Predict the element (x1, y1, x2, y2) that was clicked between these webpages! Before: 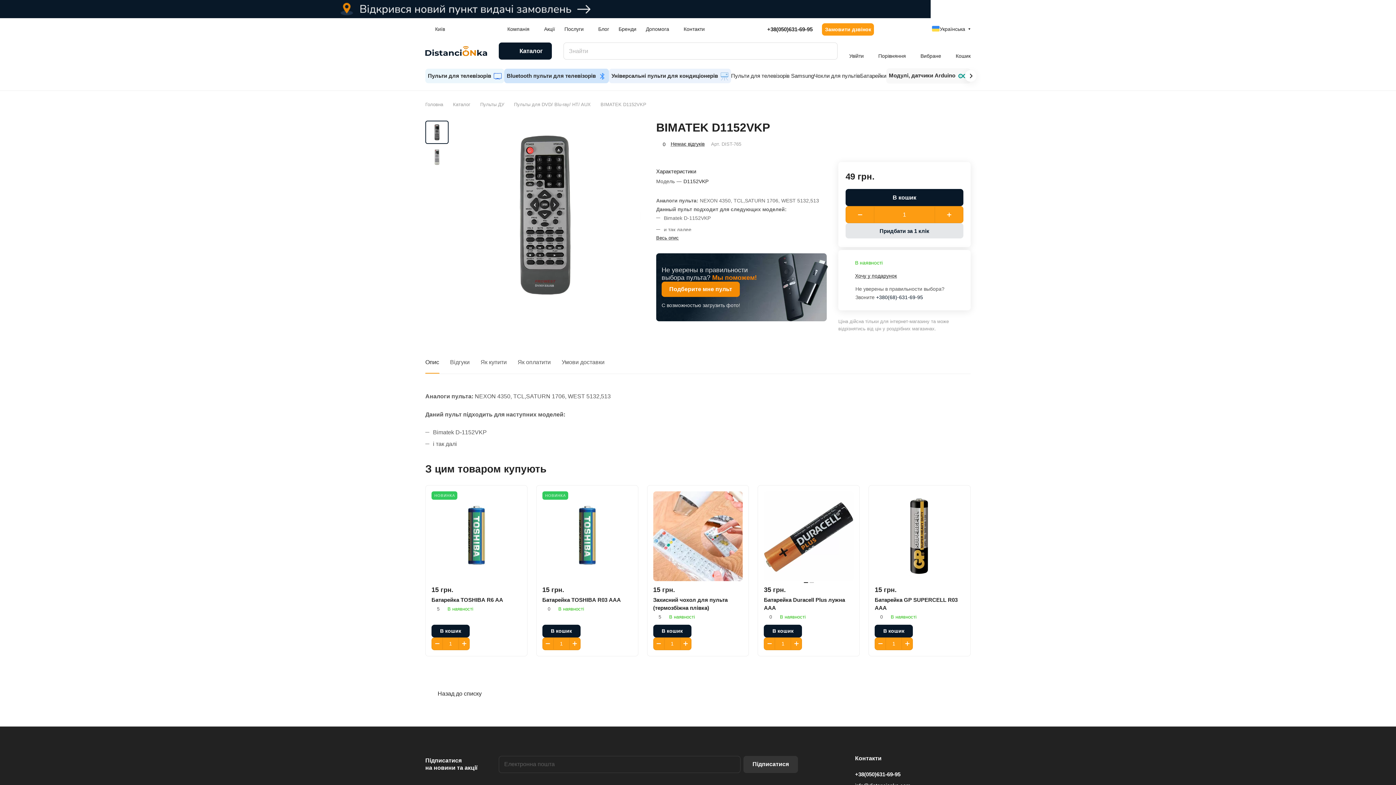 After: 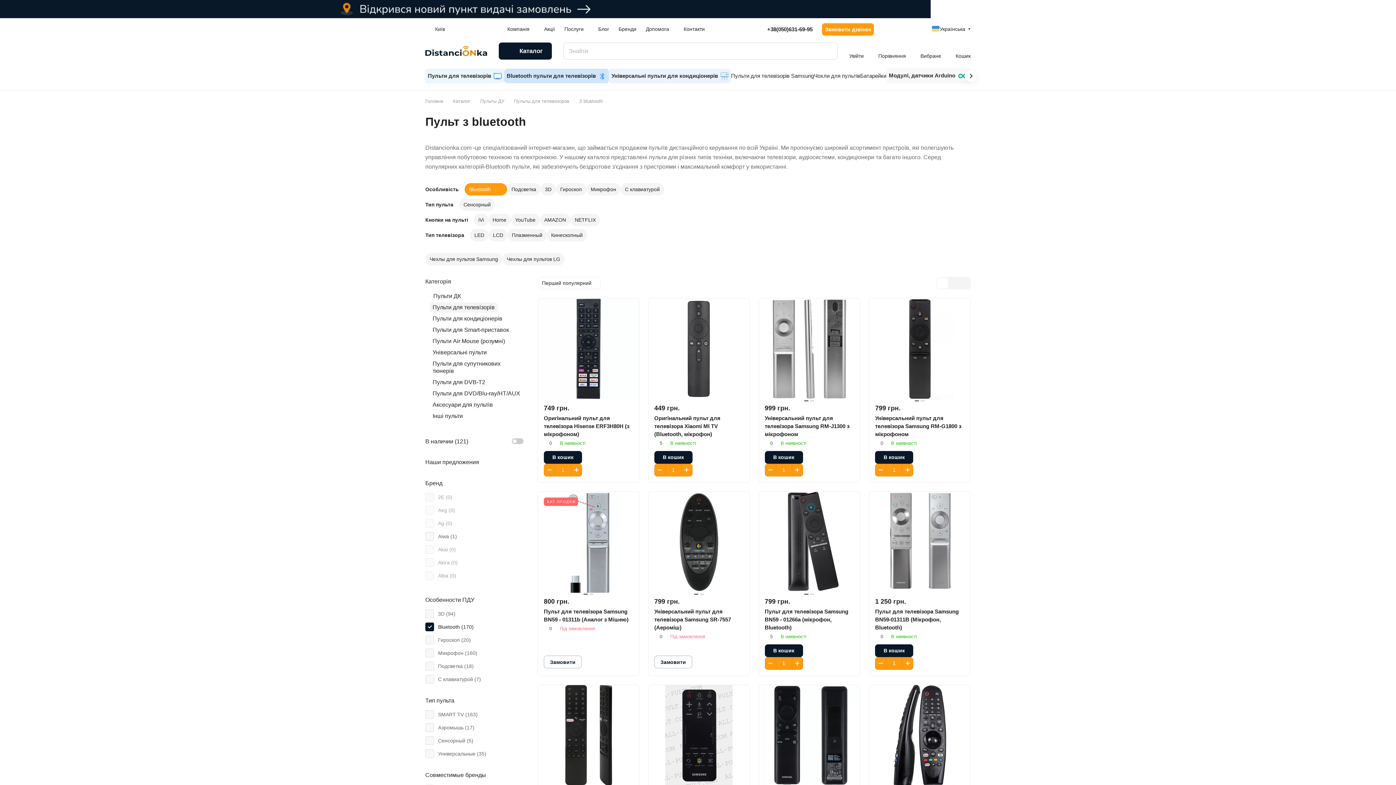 Action: bbox: (504, 68, 609, 83) label: Bluetooth пульти для телевізорів 